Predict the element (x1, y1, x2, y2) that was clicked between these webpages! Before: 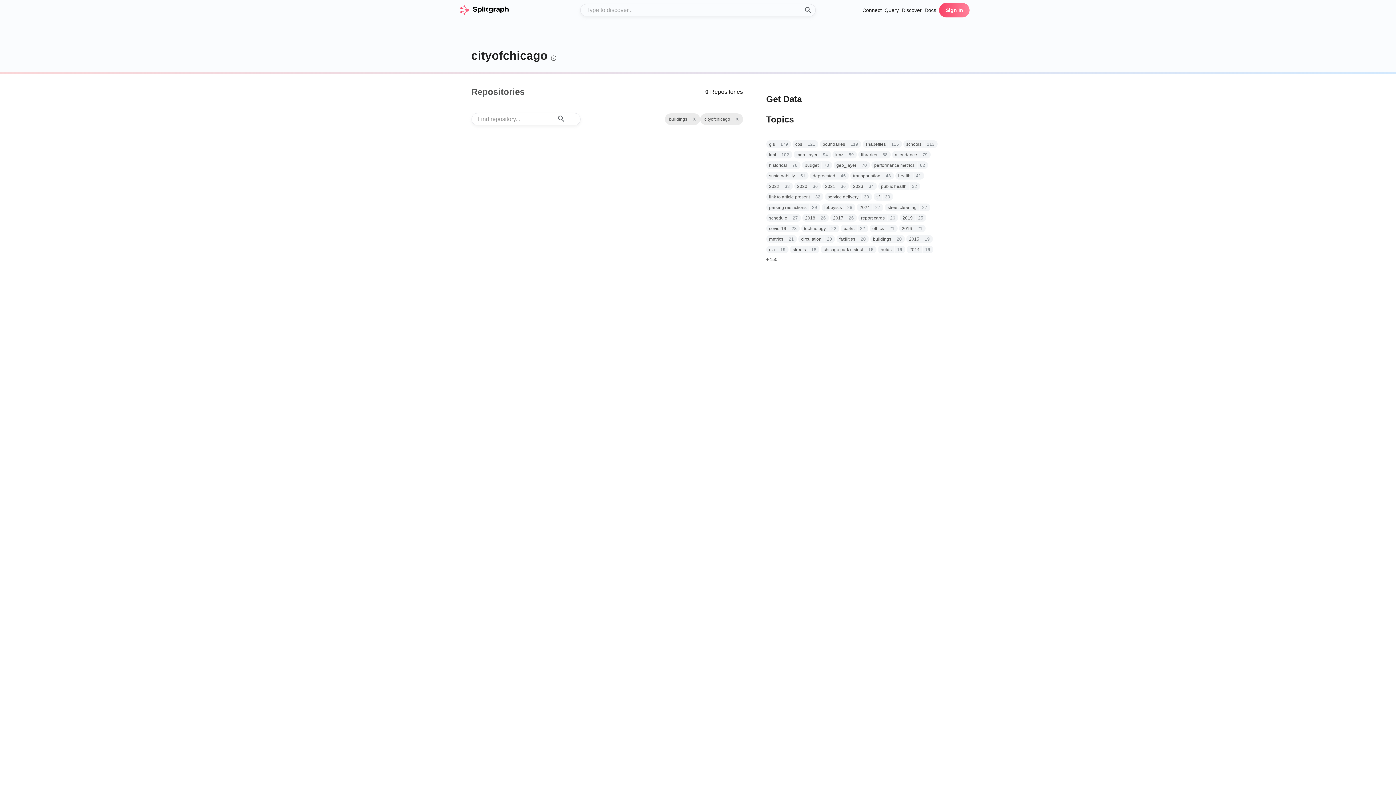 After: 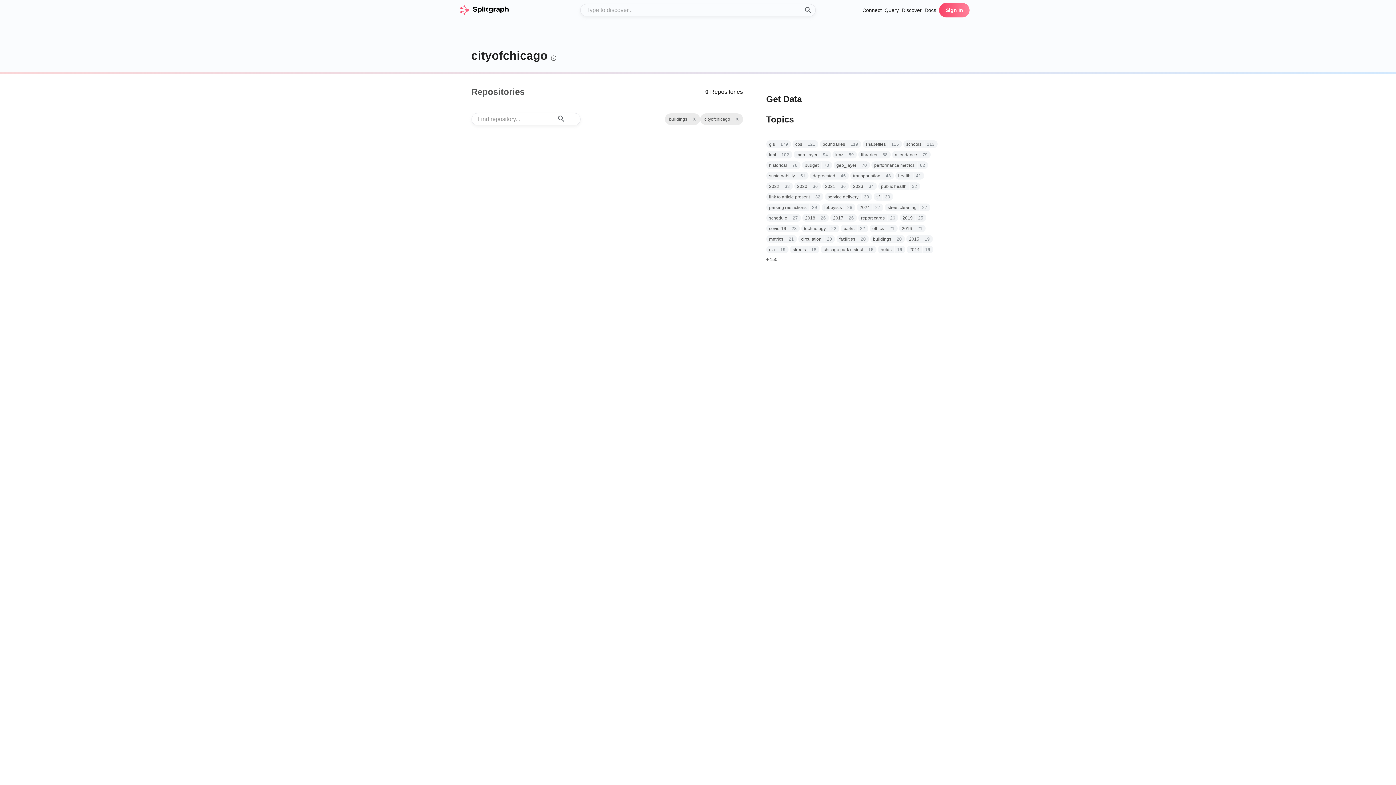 Action: bbox: (873, 236, 891, 242) label: buildings